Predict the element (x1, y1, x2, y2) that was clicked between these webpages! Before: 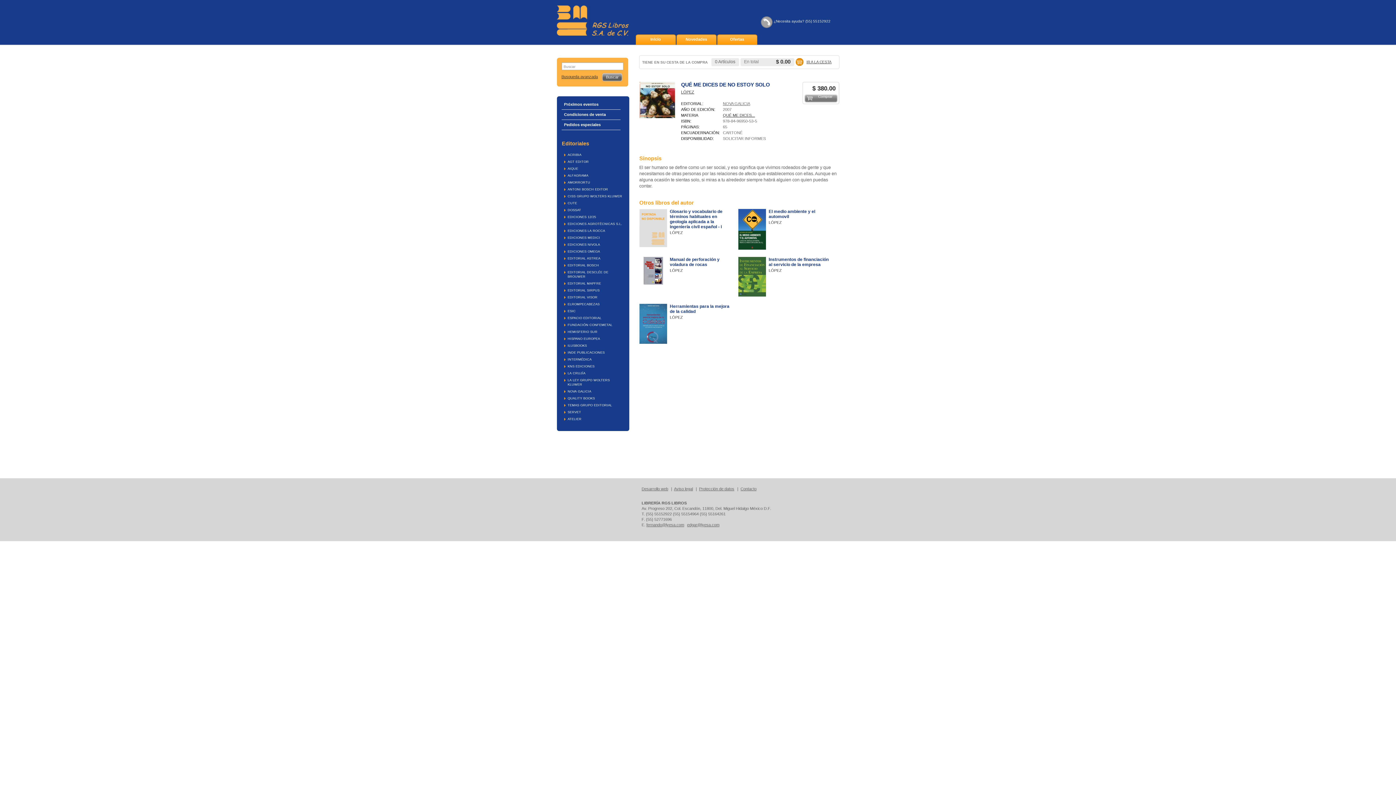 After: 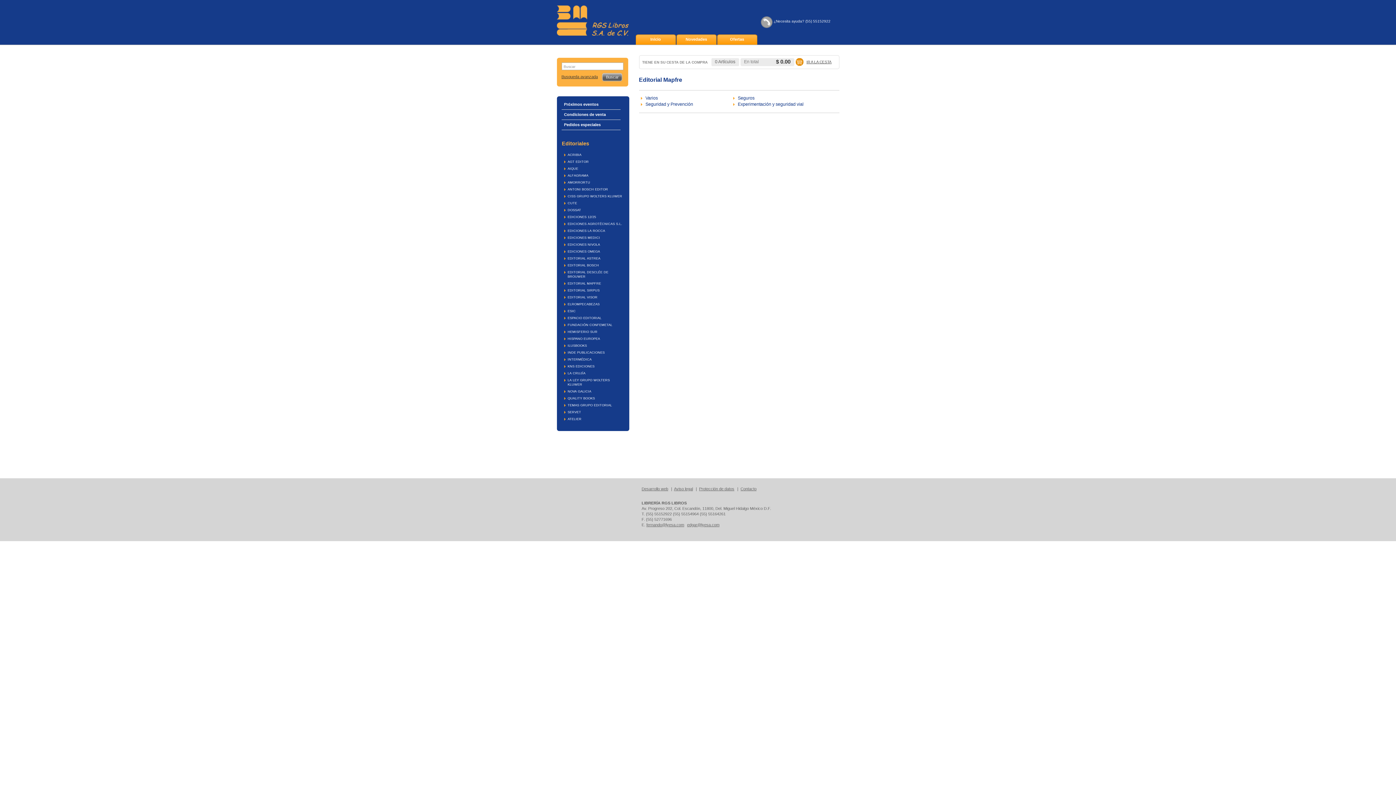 Action: label: EDITORIAL MAPFRE bbox: (567, 281, 601, 285)